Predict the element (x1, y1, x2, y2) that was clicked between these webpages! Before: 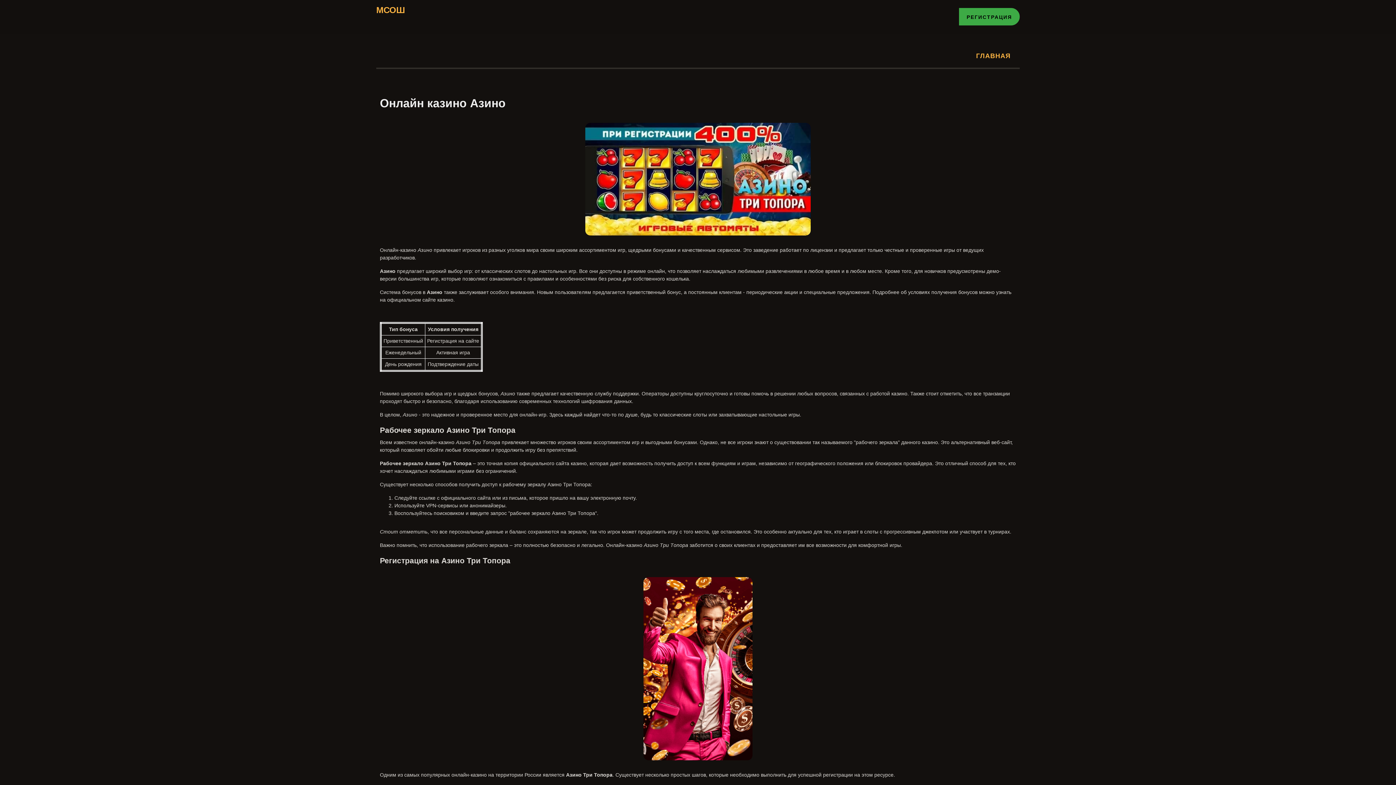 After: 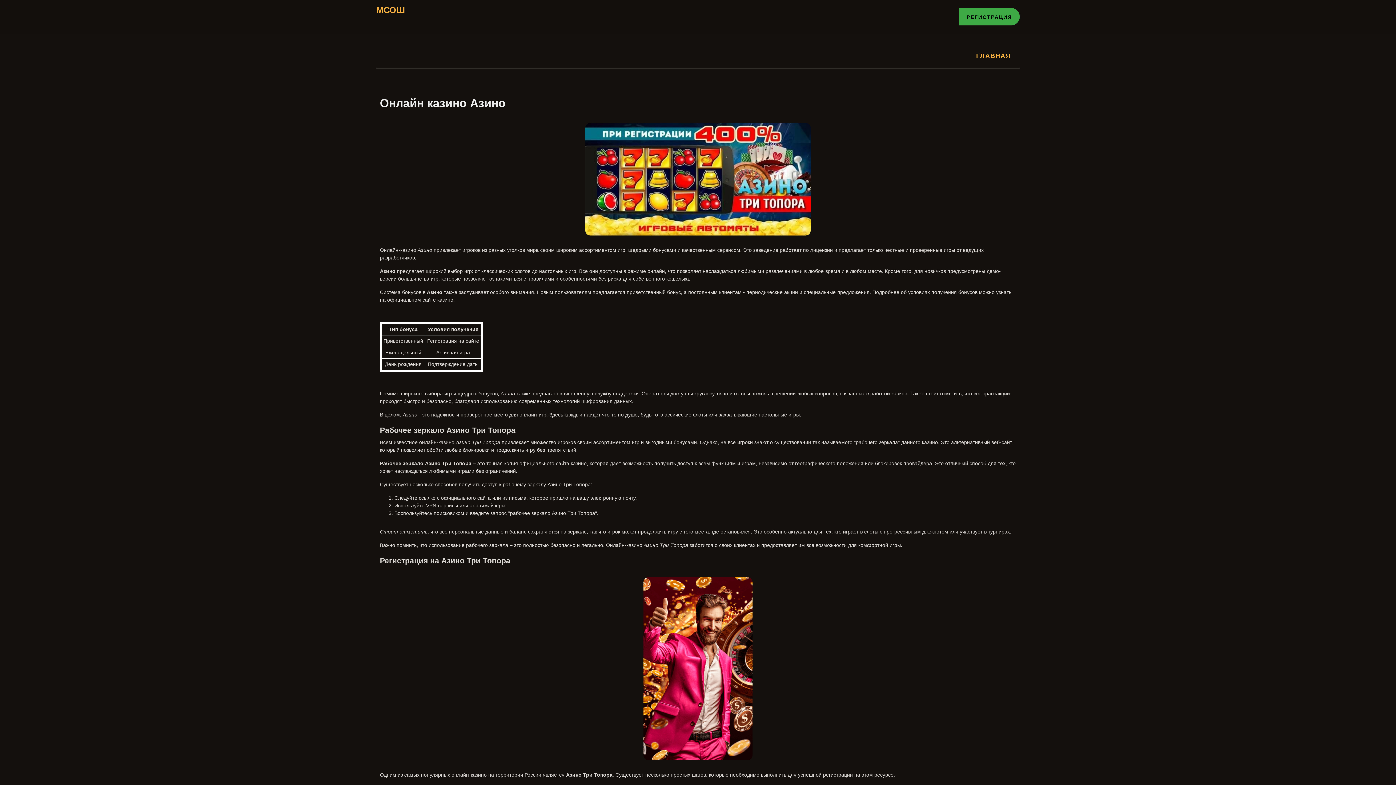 Action: bbox: (376, 3, 469, 20) label: МСОШ